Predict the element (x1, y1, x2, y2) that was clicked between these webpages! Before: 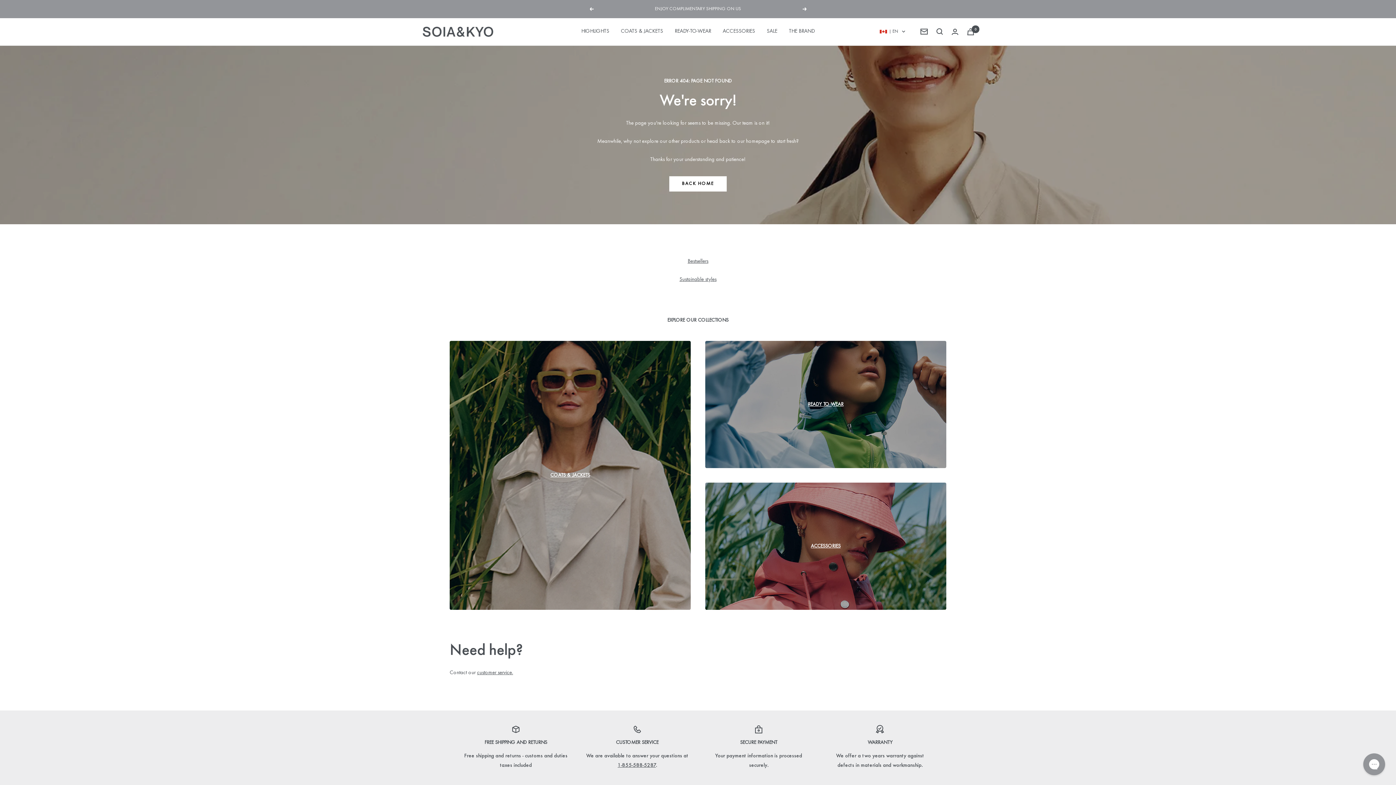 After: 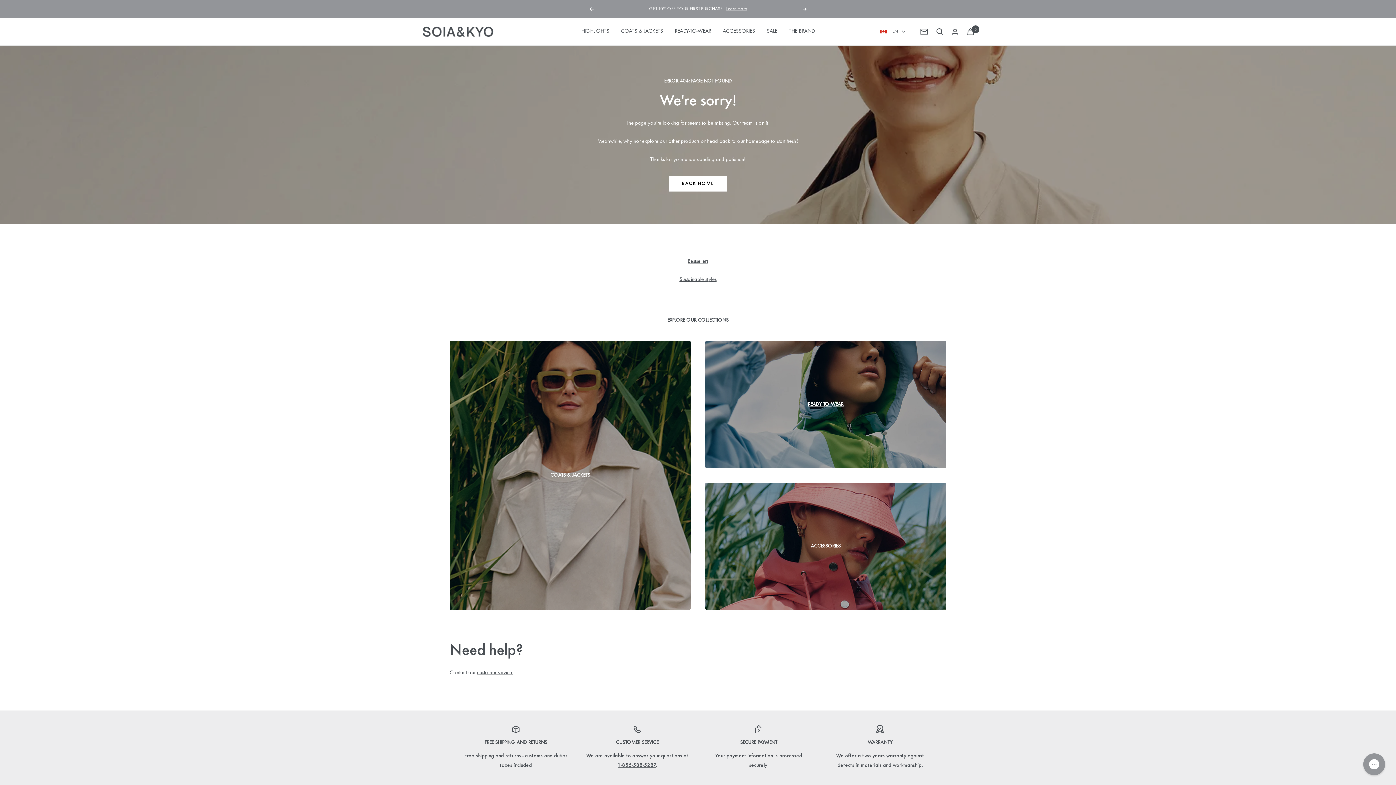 Action: label: 1-855-588-5287 bbox: (617, 763, 656, 768)